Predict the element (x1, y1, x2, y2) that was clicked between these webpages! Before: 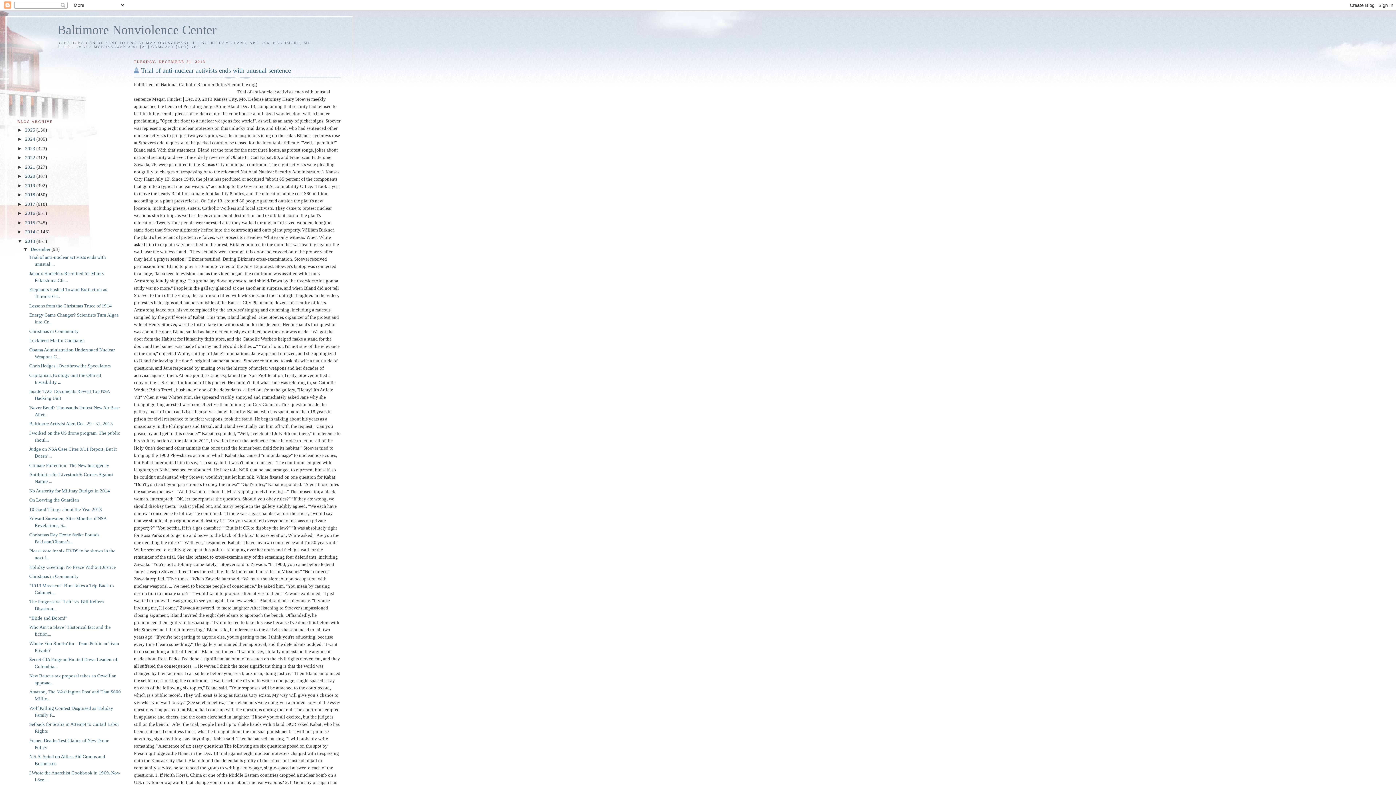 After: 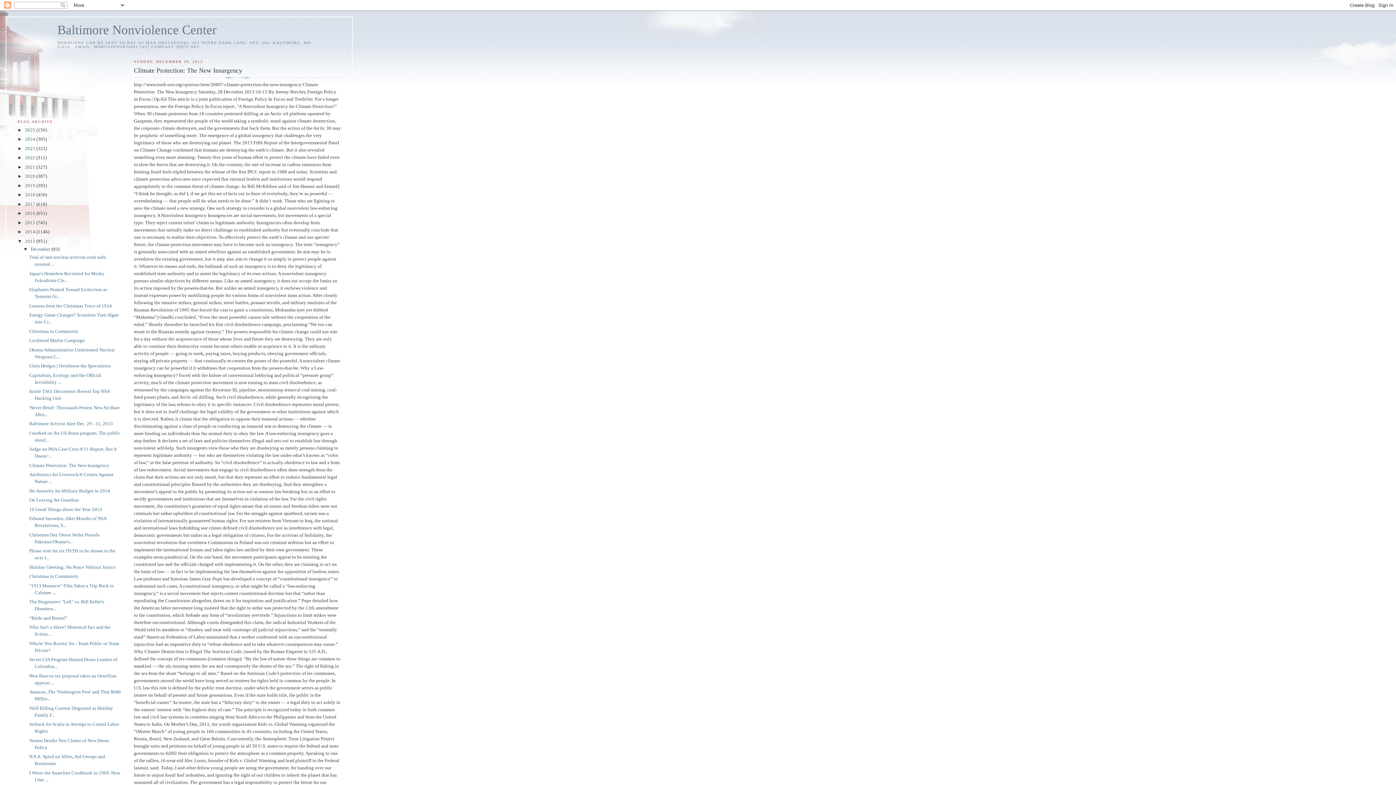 Action: bbox: (29, 462, 109, 468) label: Climate Protection: The New Insurgency